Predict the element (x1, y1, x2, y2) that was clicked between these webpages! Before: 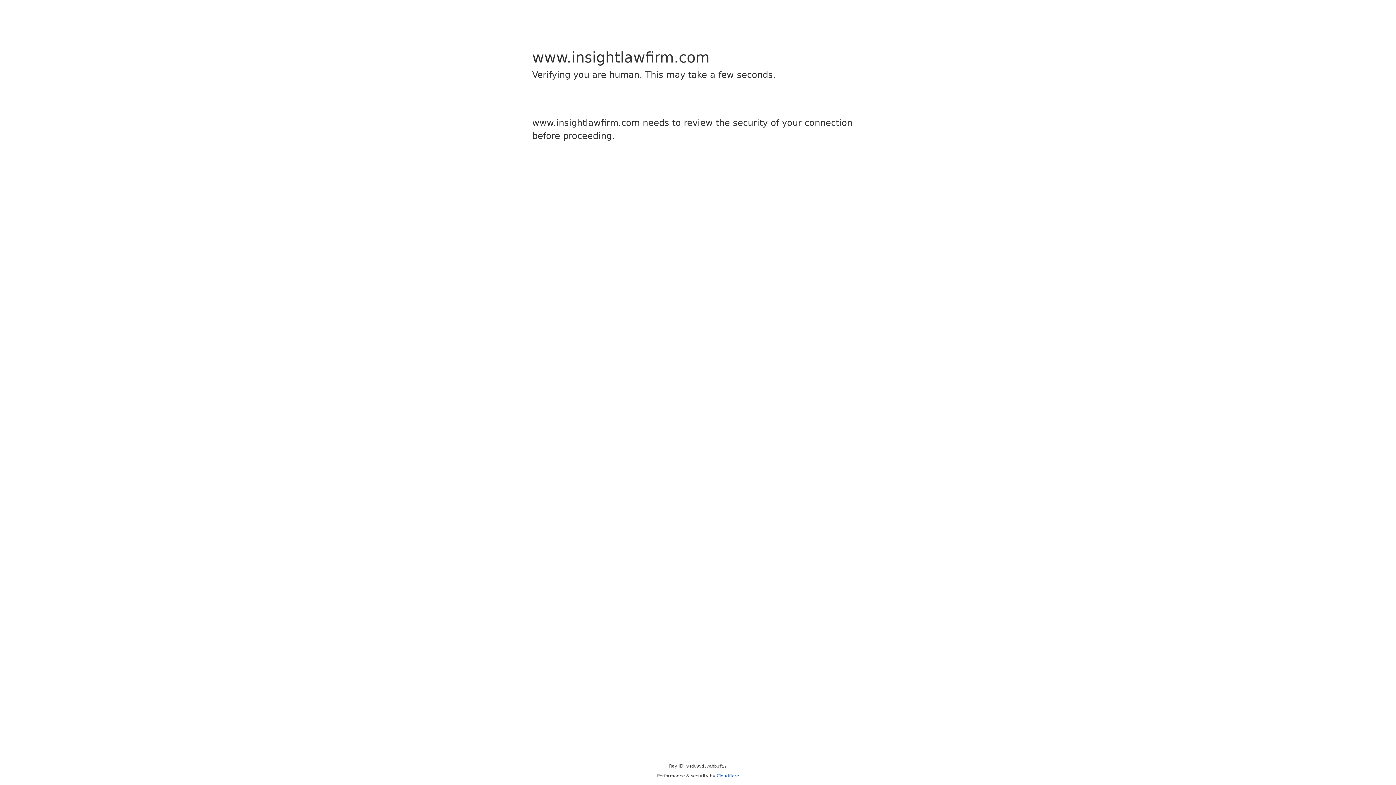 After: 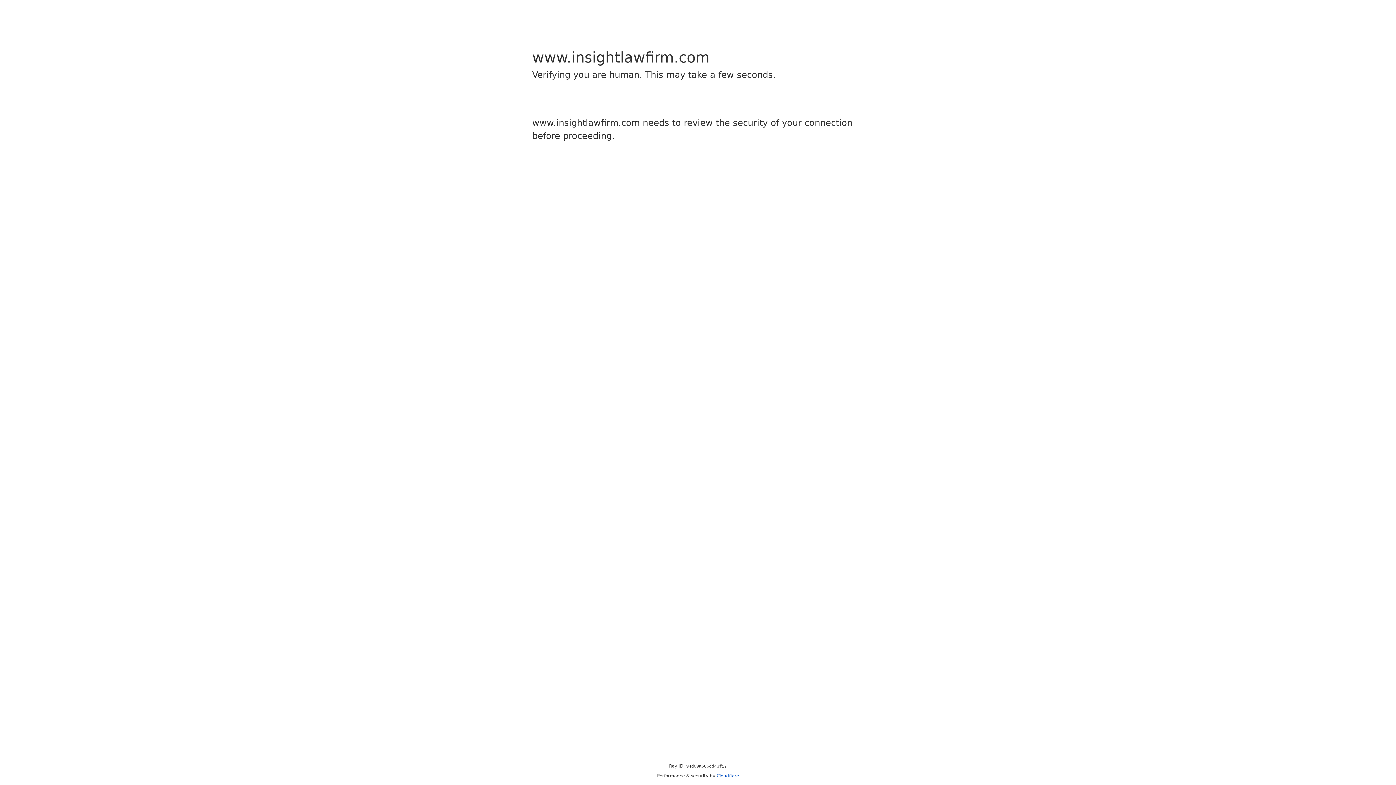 Action: bbox: (716, 773, 739, 778) label: Cloudflare